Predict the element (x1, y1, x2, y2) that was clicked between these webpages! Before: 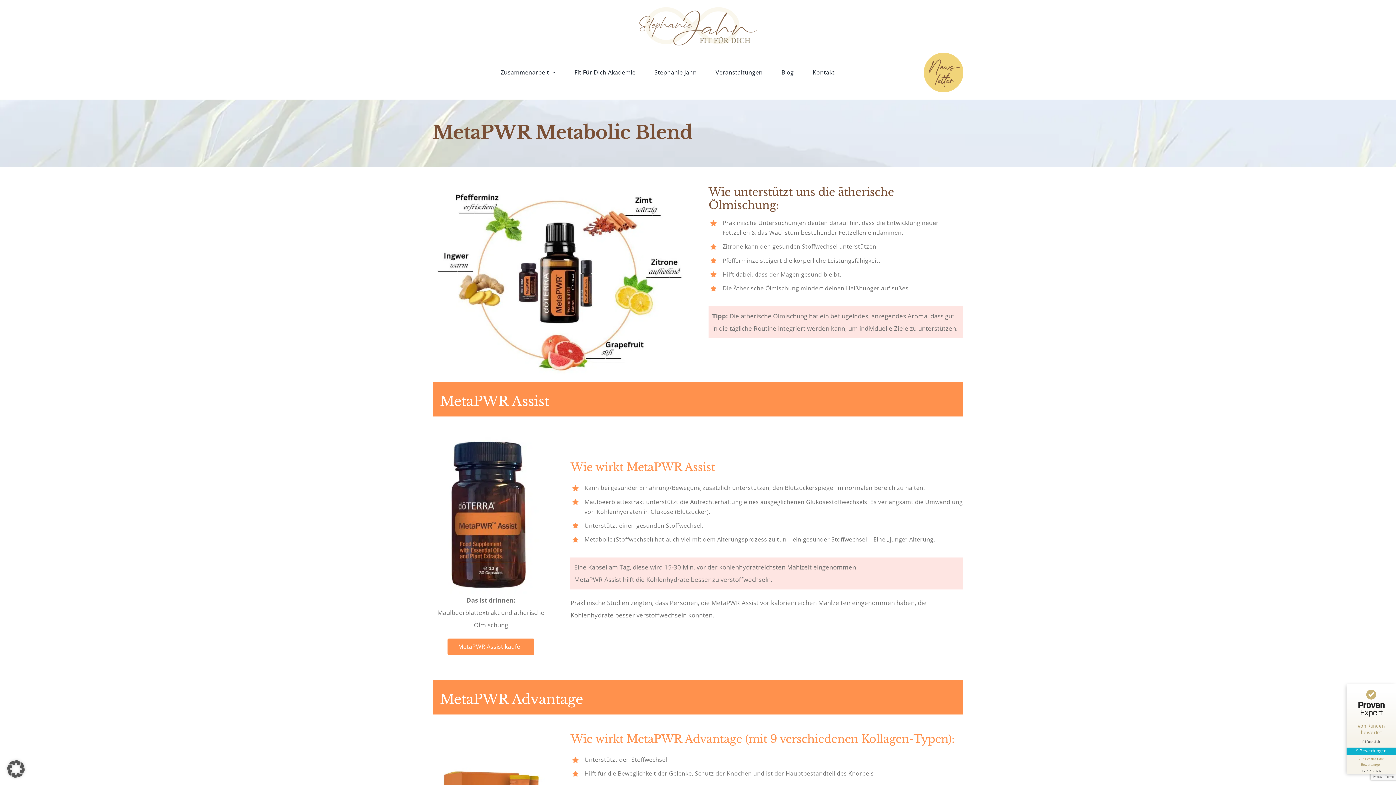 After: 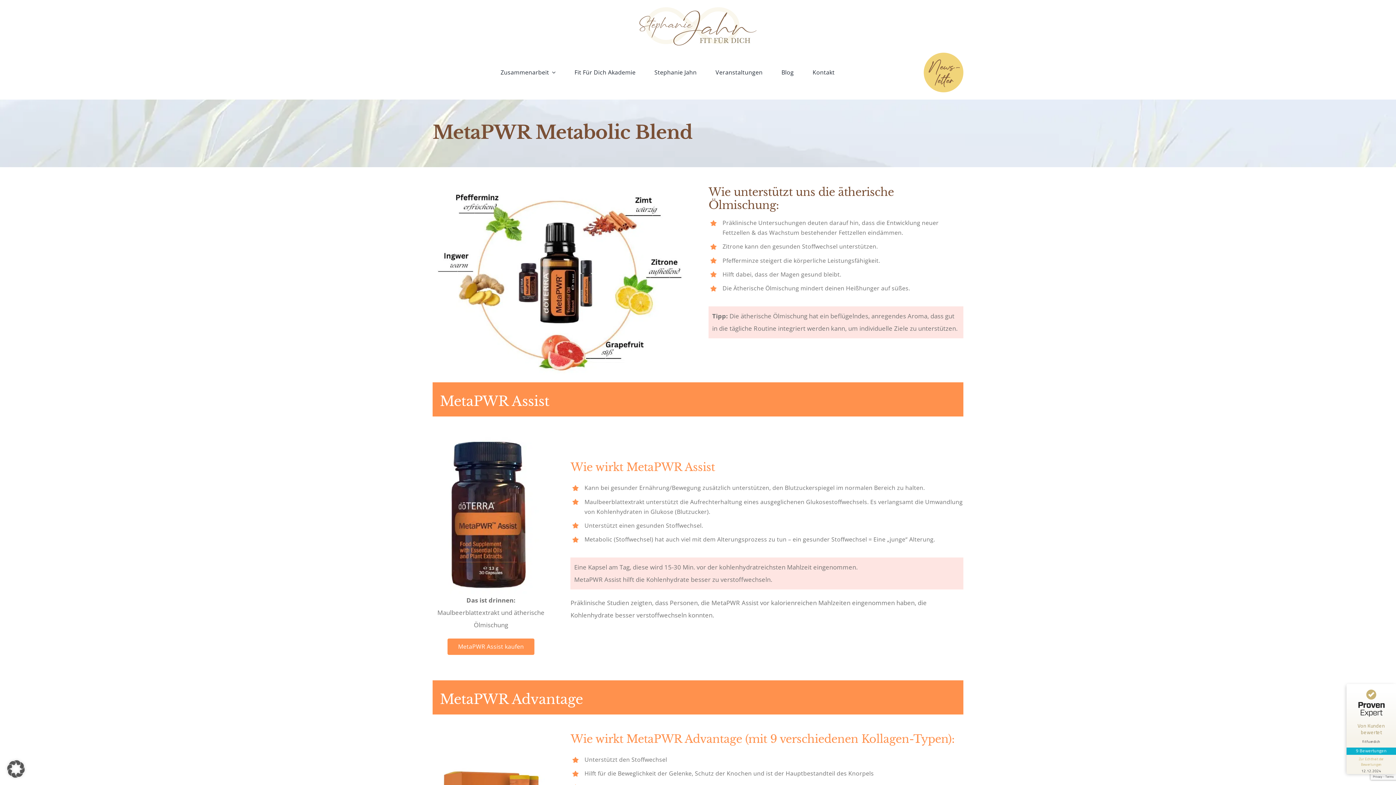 Action: label: Informationen zum Siegel anzeigen bbox: (1346, 755, 1396, 774)